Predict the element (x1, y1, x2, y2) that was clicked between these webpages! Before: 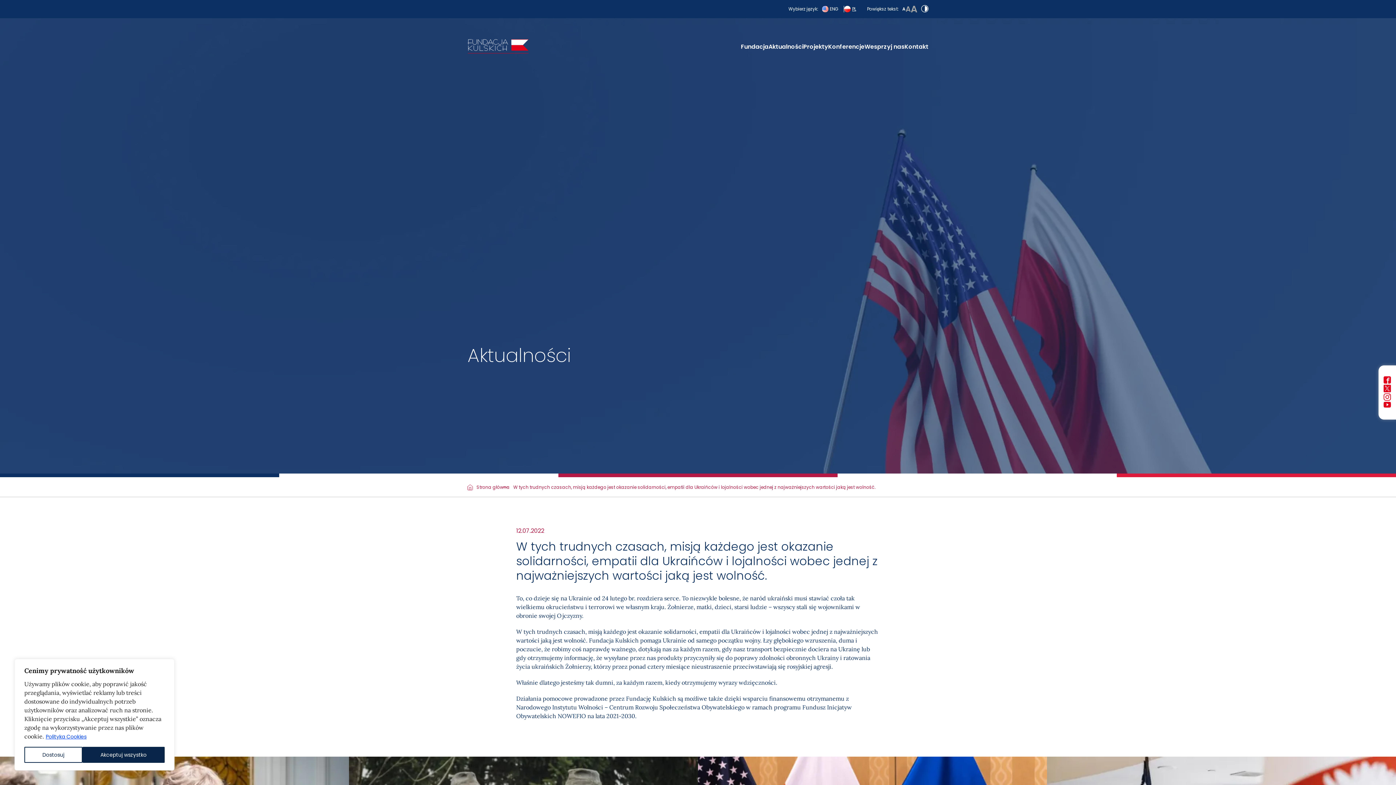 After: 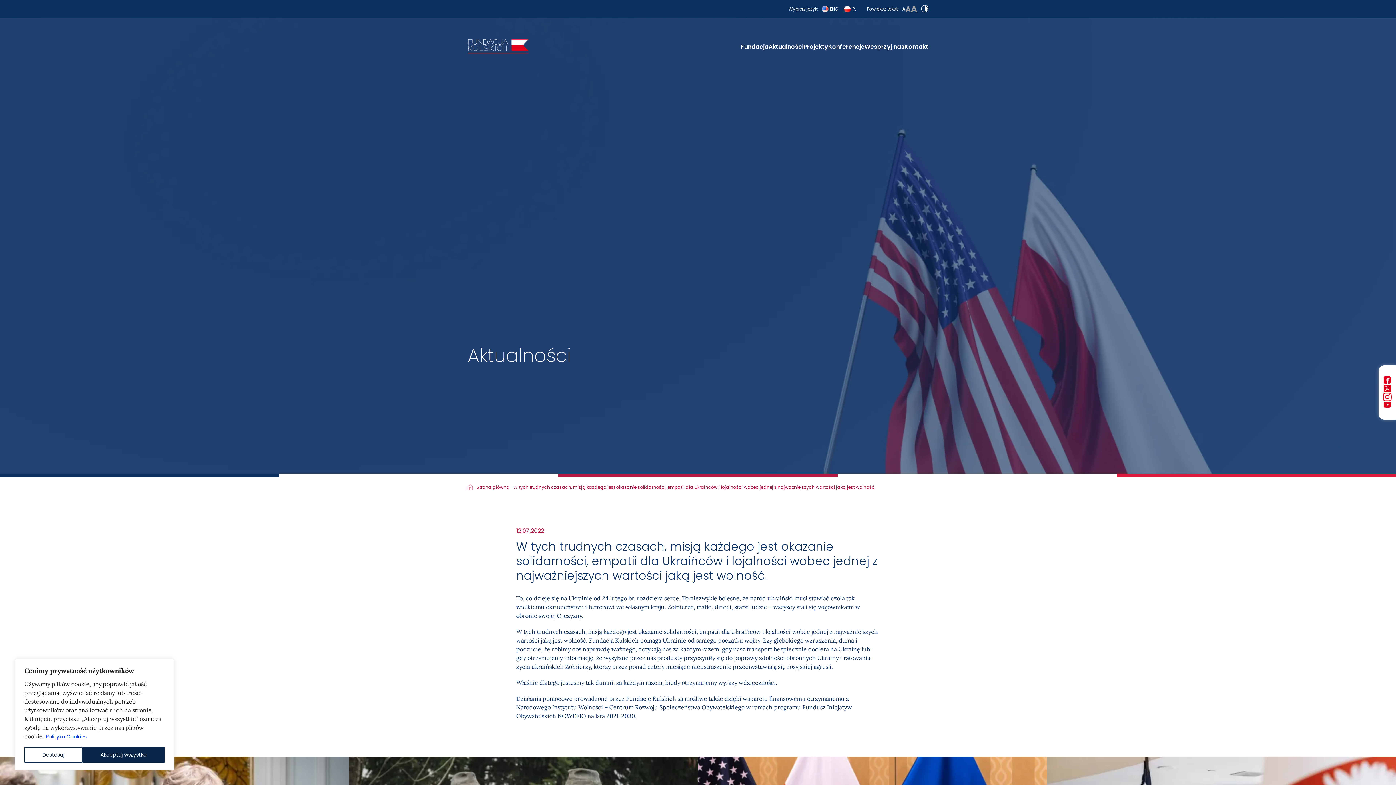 Action: label: Instagram link bbox: (1383, 394, 1391, 403)